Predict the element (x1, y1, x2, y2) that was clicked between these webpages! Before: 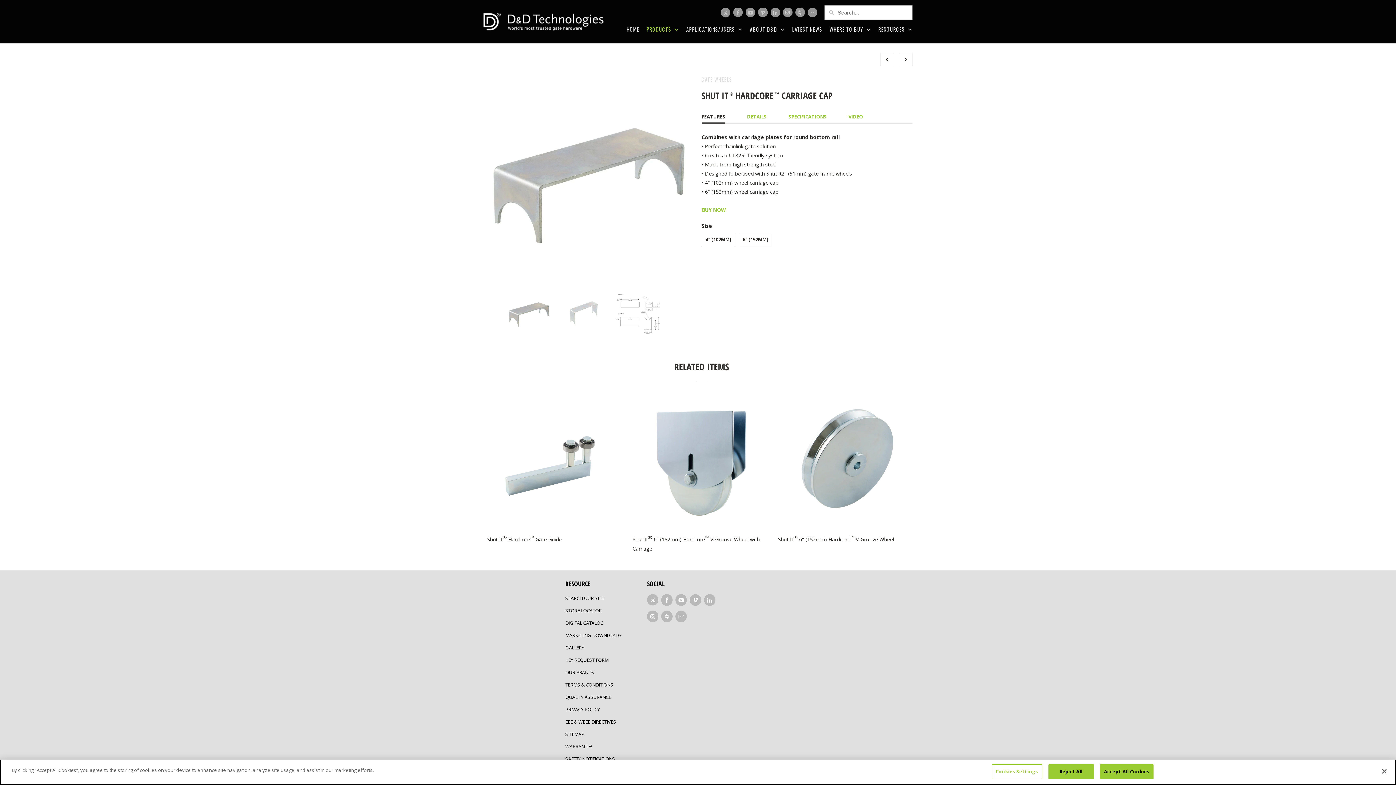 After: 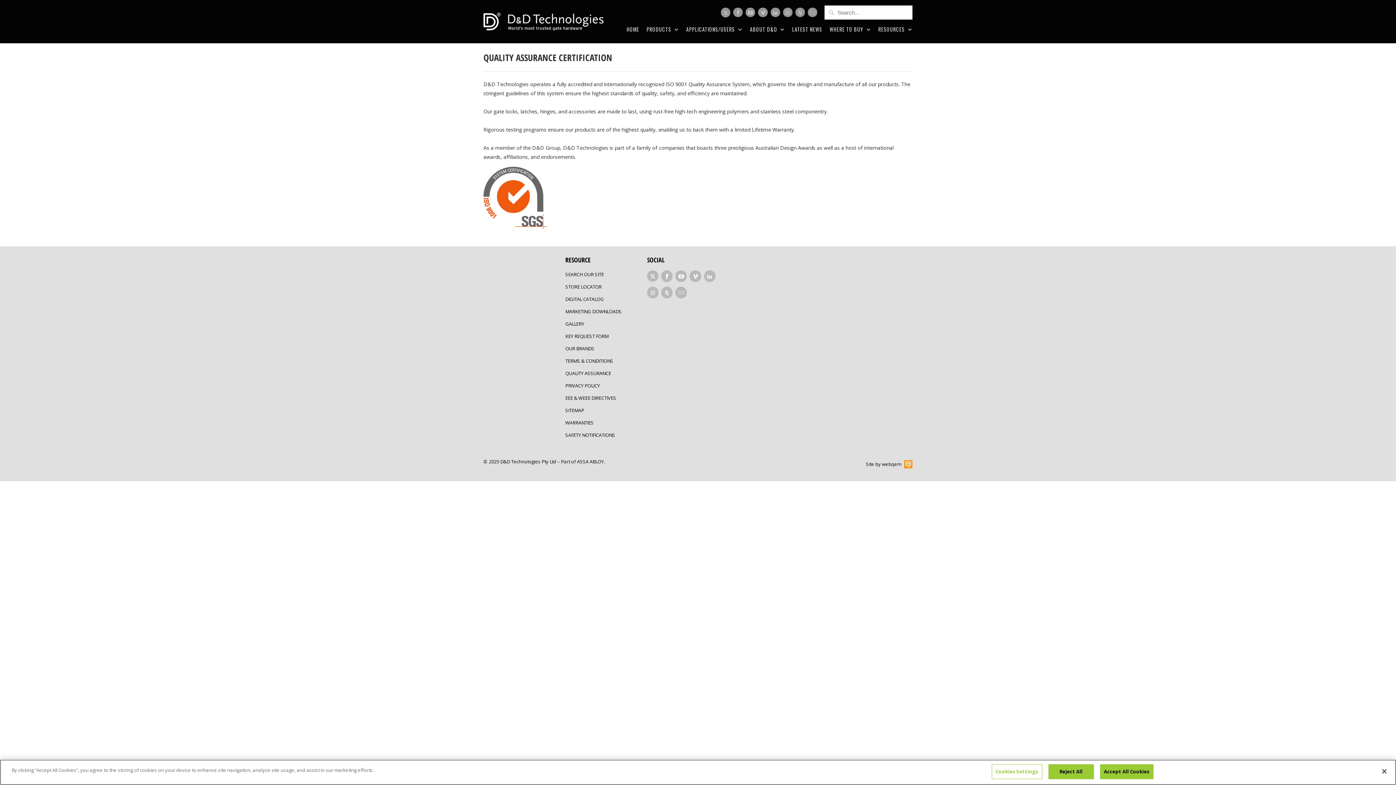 Action: bbox: (565, 694, 611, 700) label: QUALITY ASSURANCE